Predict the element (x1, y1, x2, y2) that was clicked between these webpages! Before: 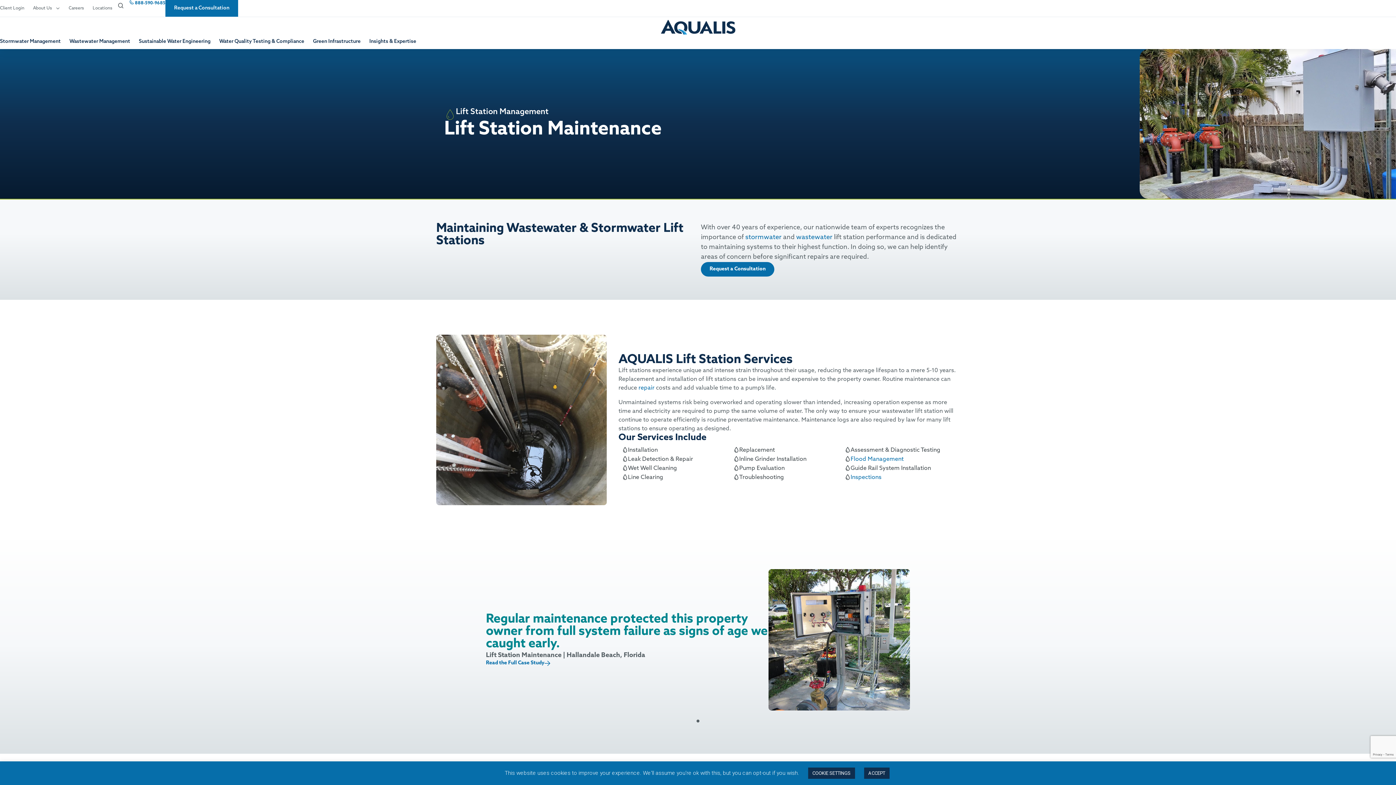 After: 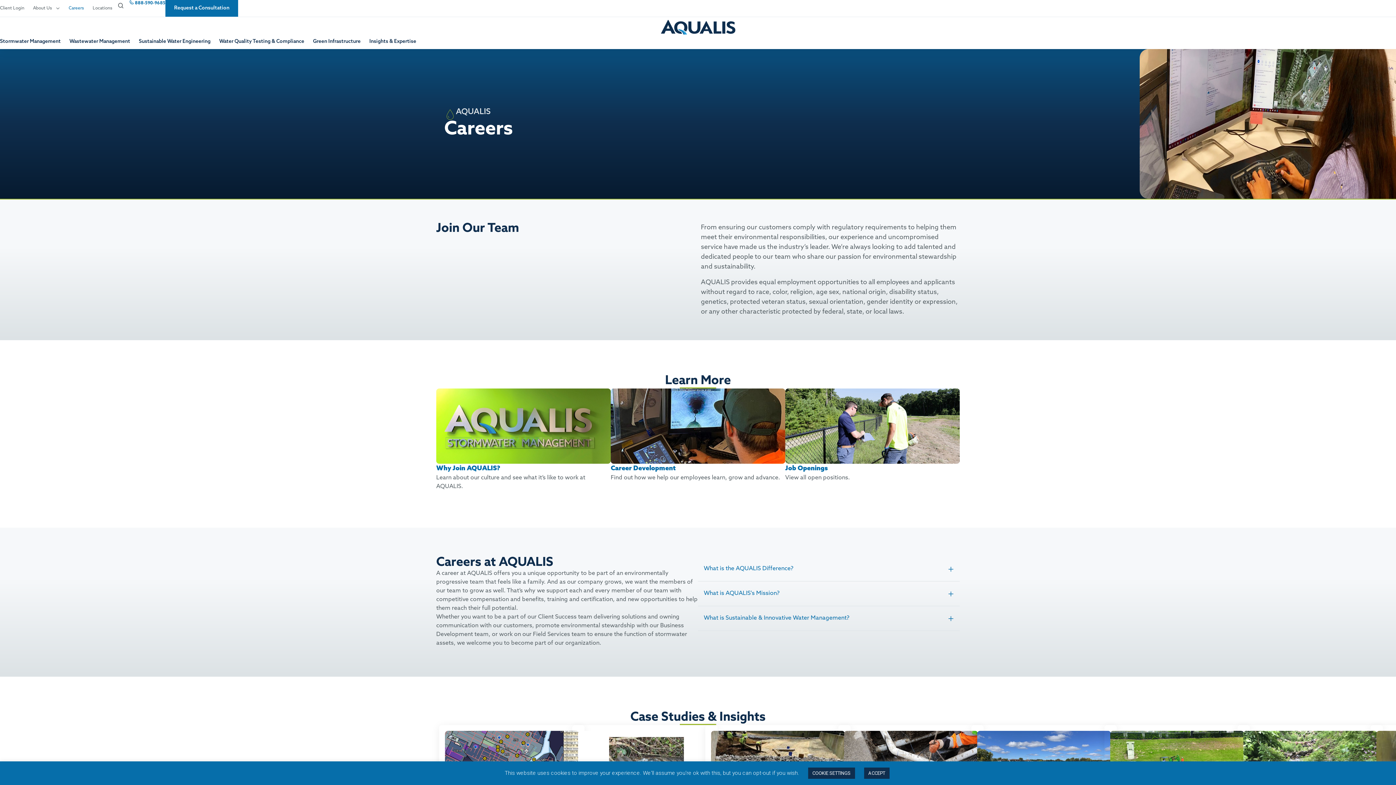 Action: bbox: (68, 0, 84, 16) label: Careers